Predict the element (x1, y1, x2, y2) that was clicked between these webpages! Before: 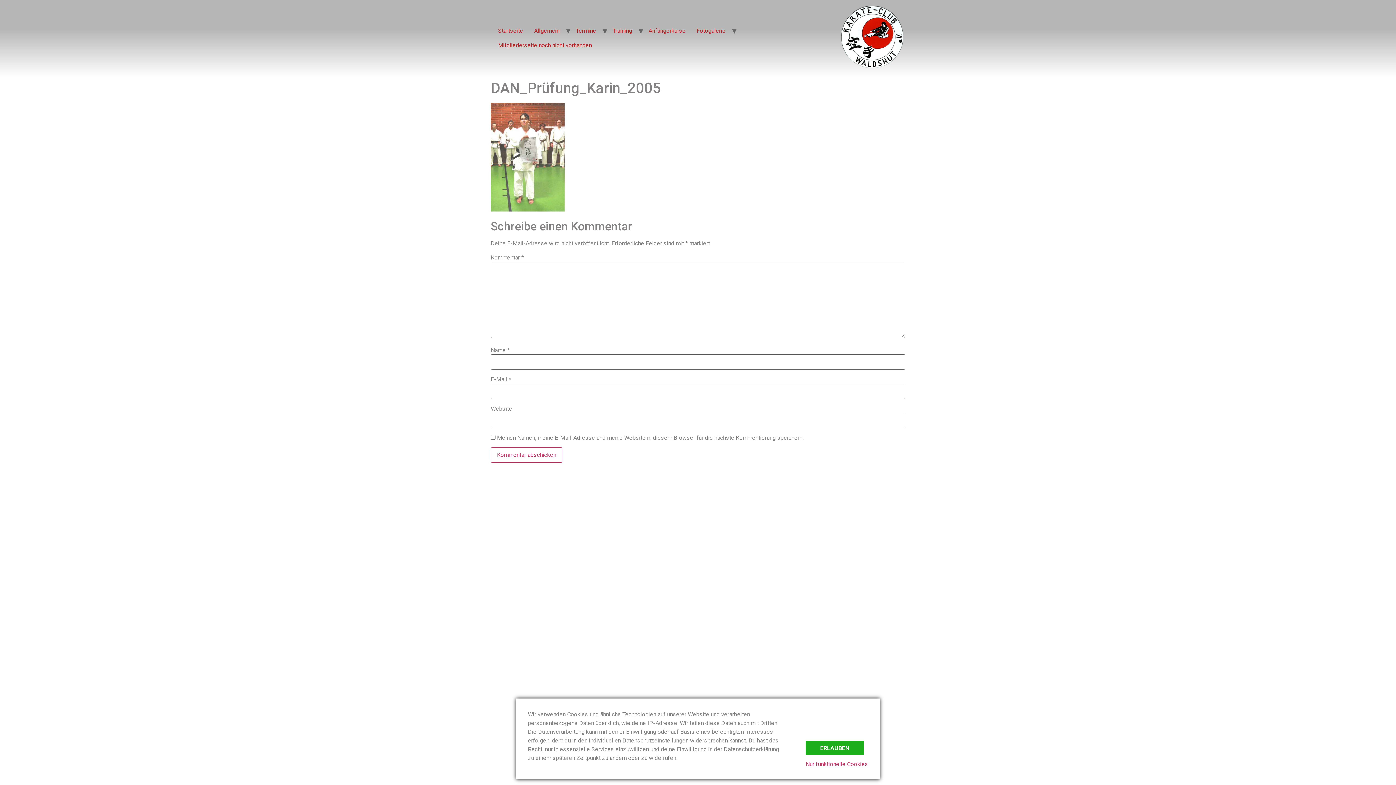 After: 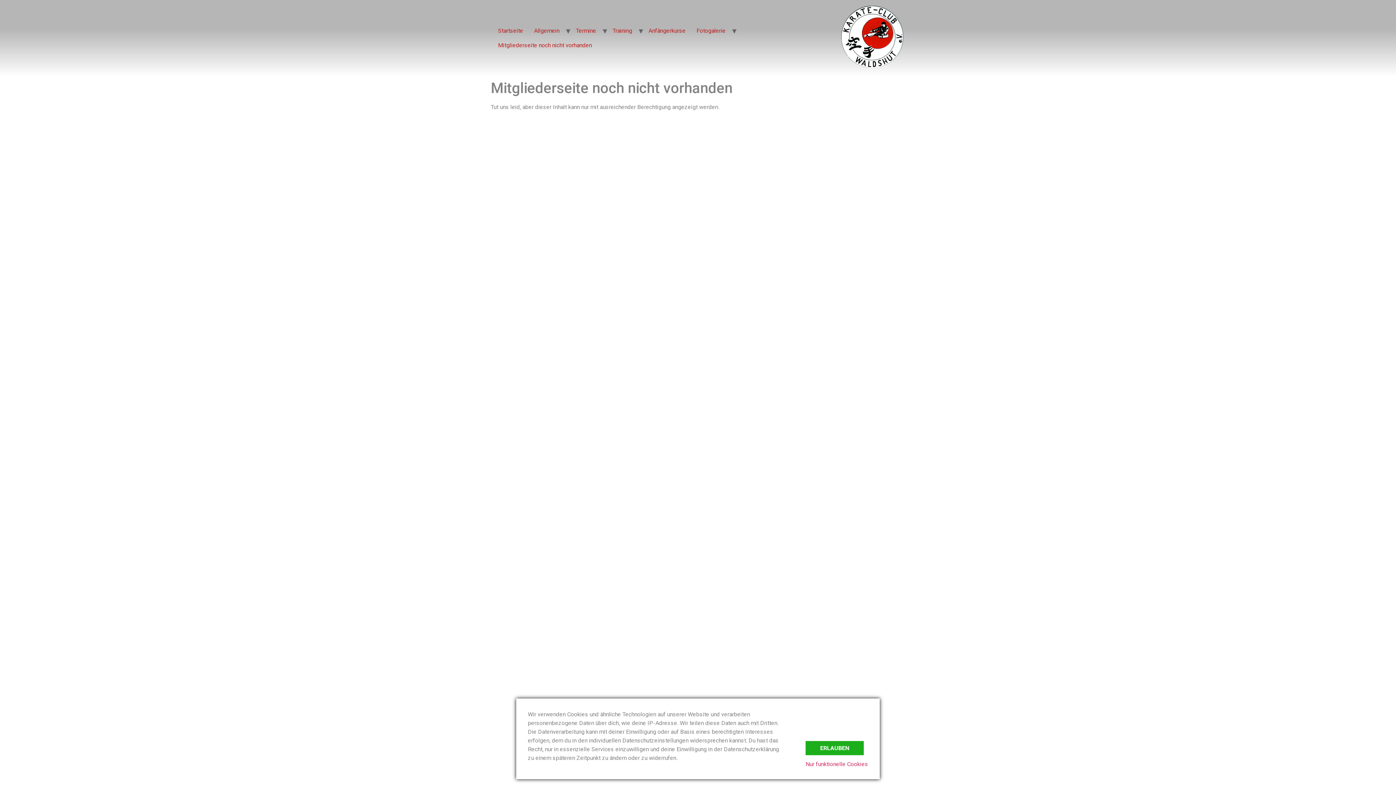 Action: bbox: (492, 38, 597, 52) label: Mitgliederseite noch nicht vorhanden